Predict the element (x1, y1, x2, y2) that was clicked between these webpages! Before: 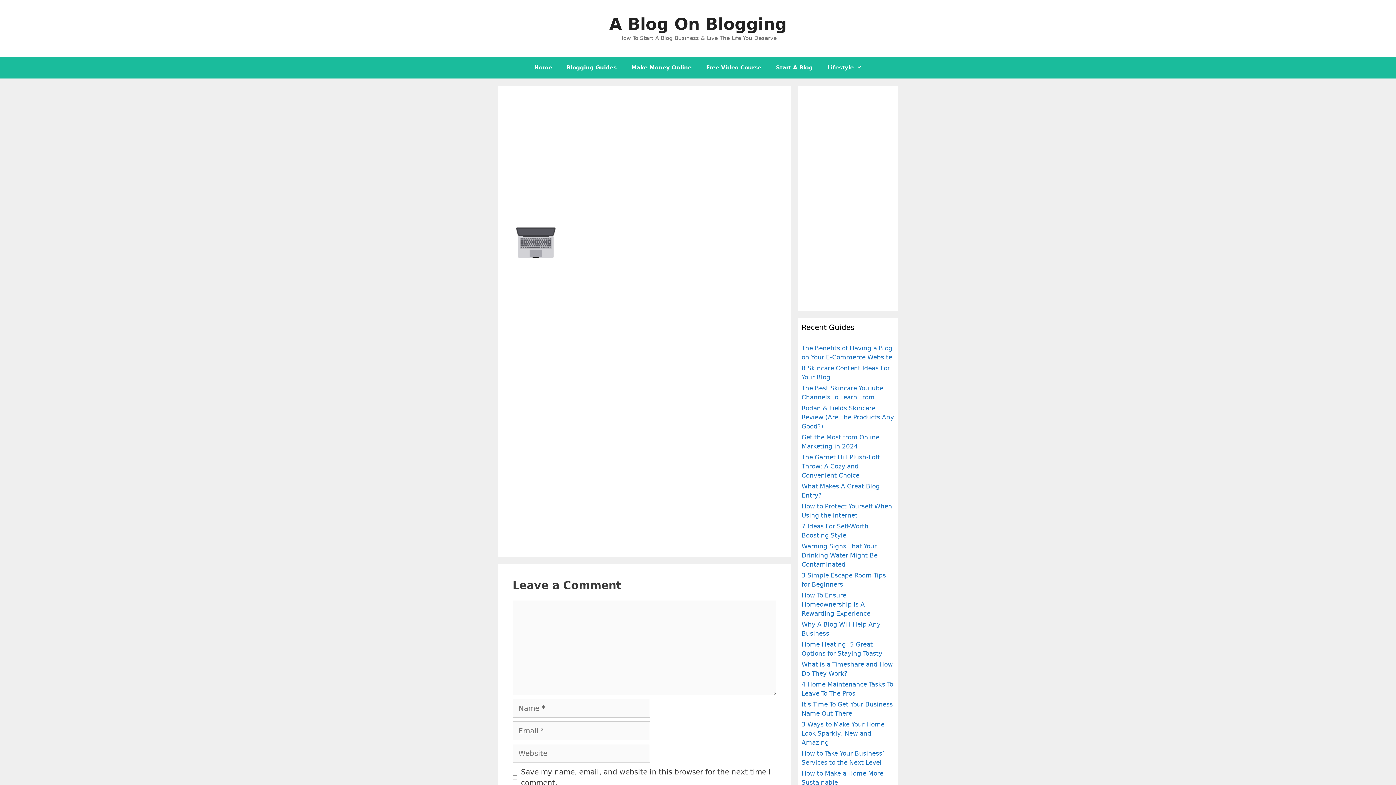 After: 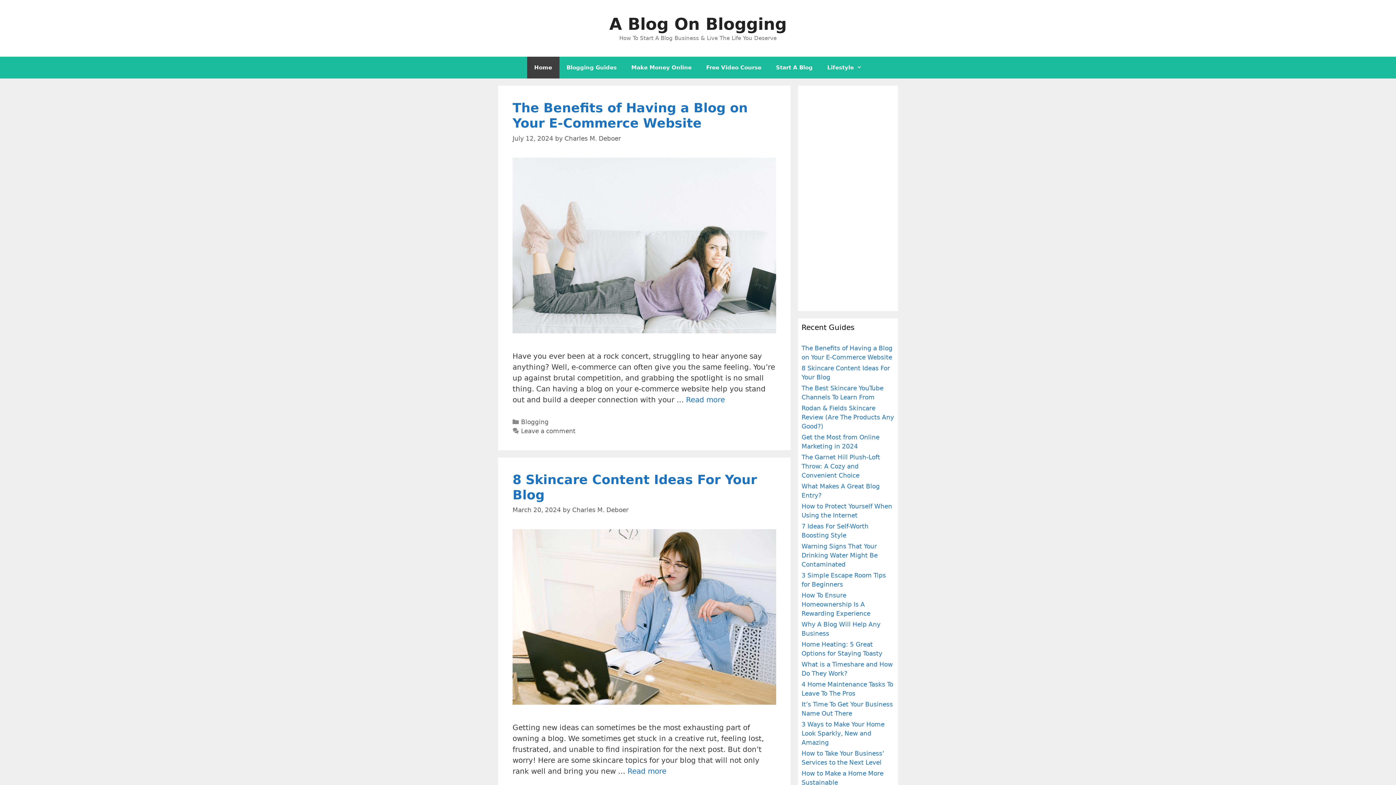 Action: label: Home bbox: (527, 56, 559, 78)